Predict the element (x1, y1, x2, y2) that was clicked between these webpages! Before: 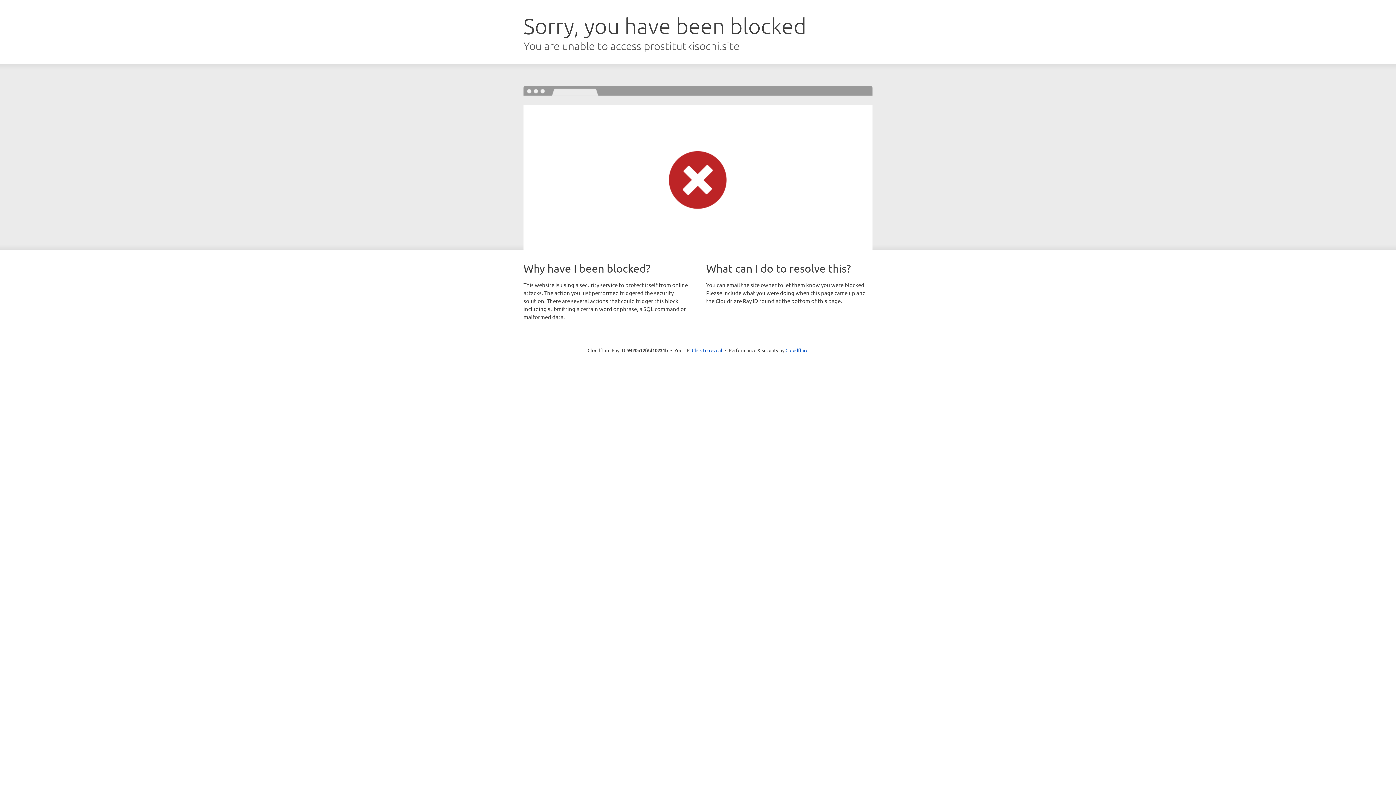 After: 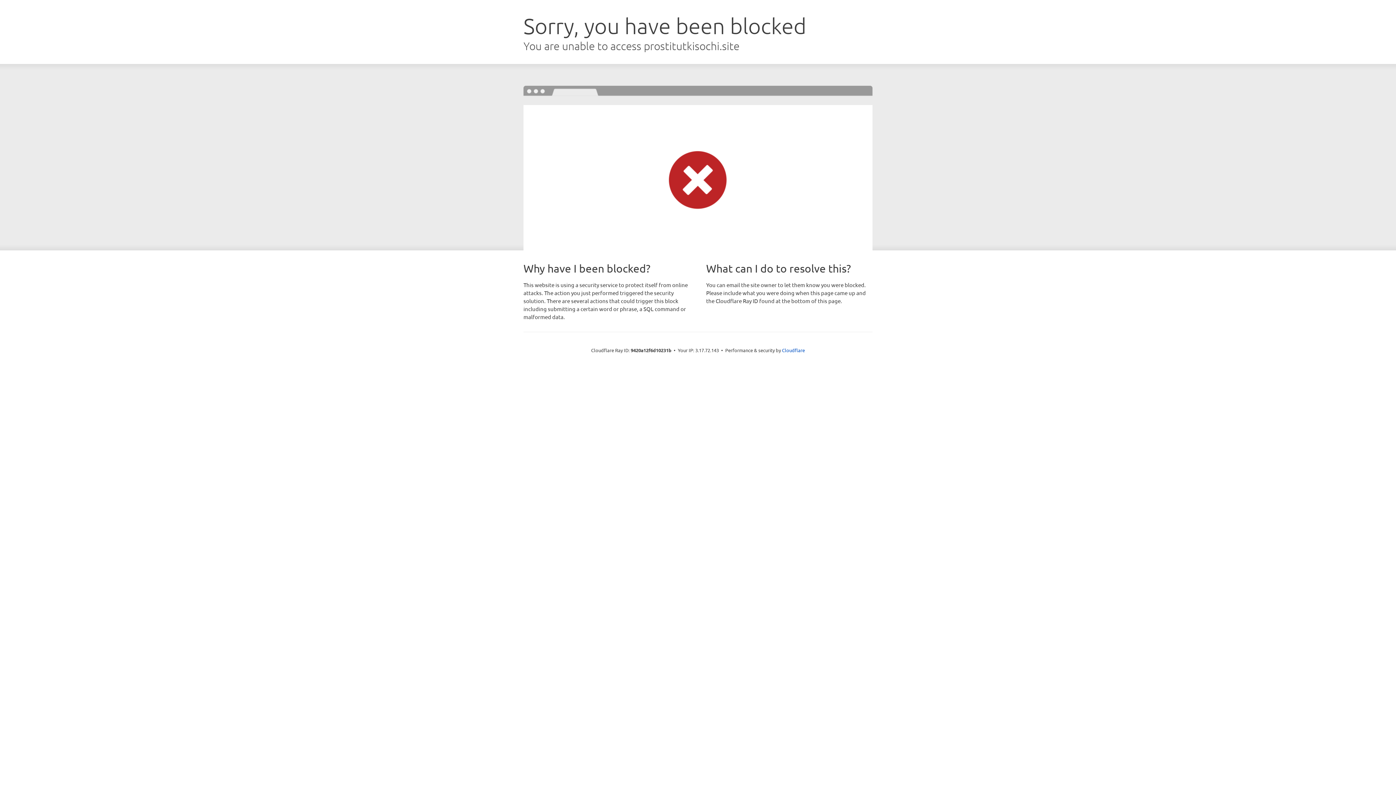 Action: label: Click to reveal bbox: (692, 346, 722, 353)